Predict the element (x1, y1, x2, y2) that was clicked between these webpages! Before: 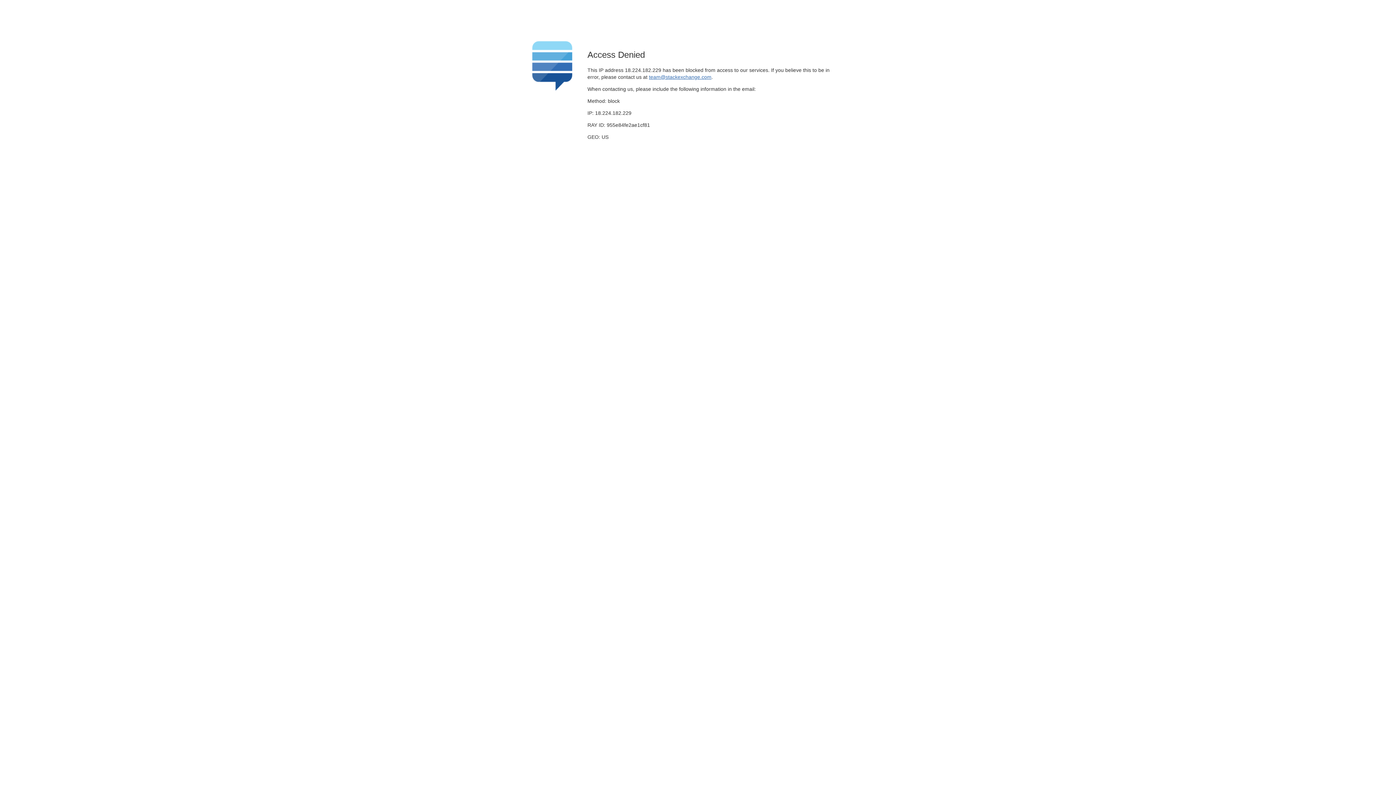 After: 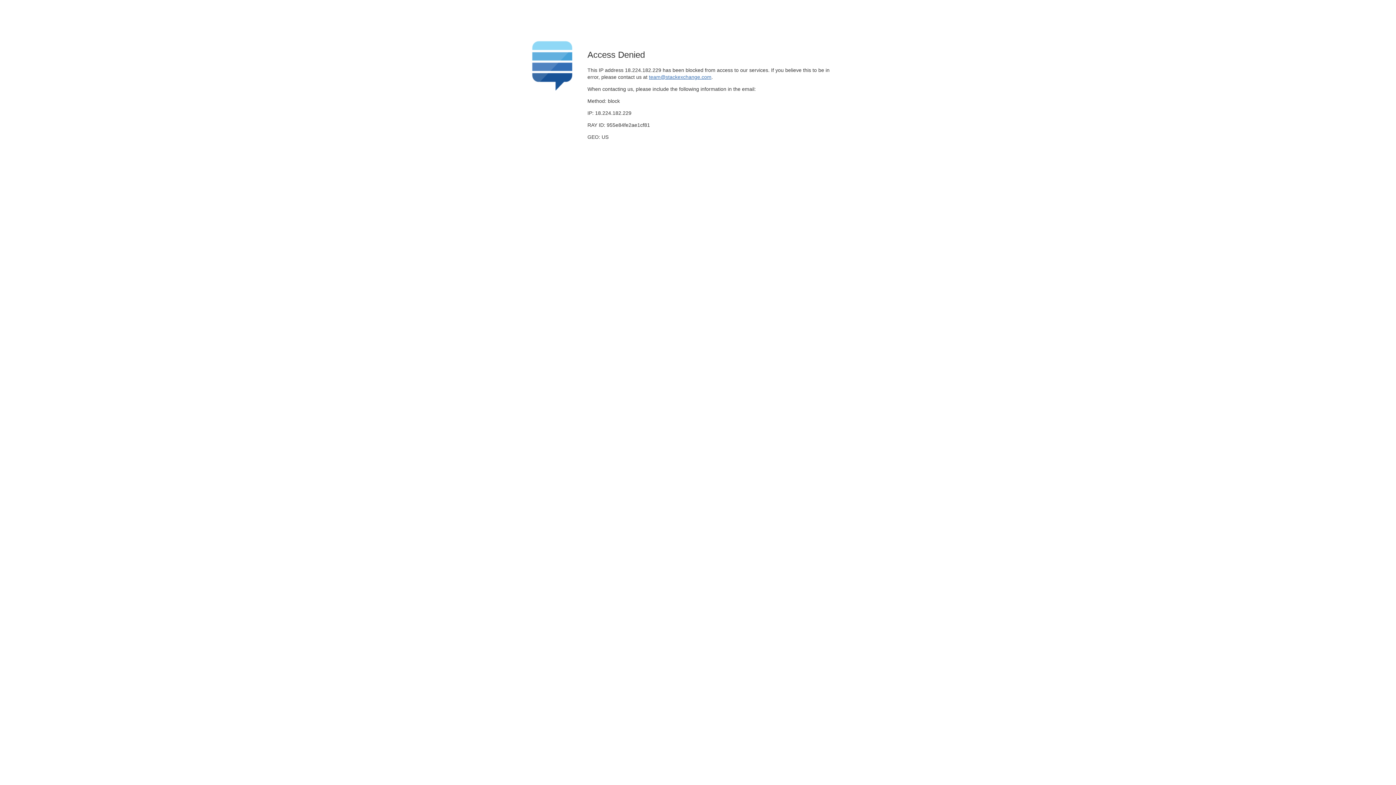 Action: label: team@stackexchange.com bbox: (649, 74, 711, 79)